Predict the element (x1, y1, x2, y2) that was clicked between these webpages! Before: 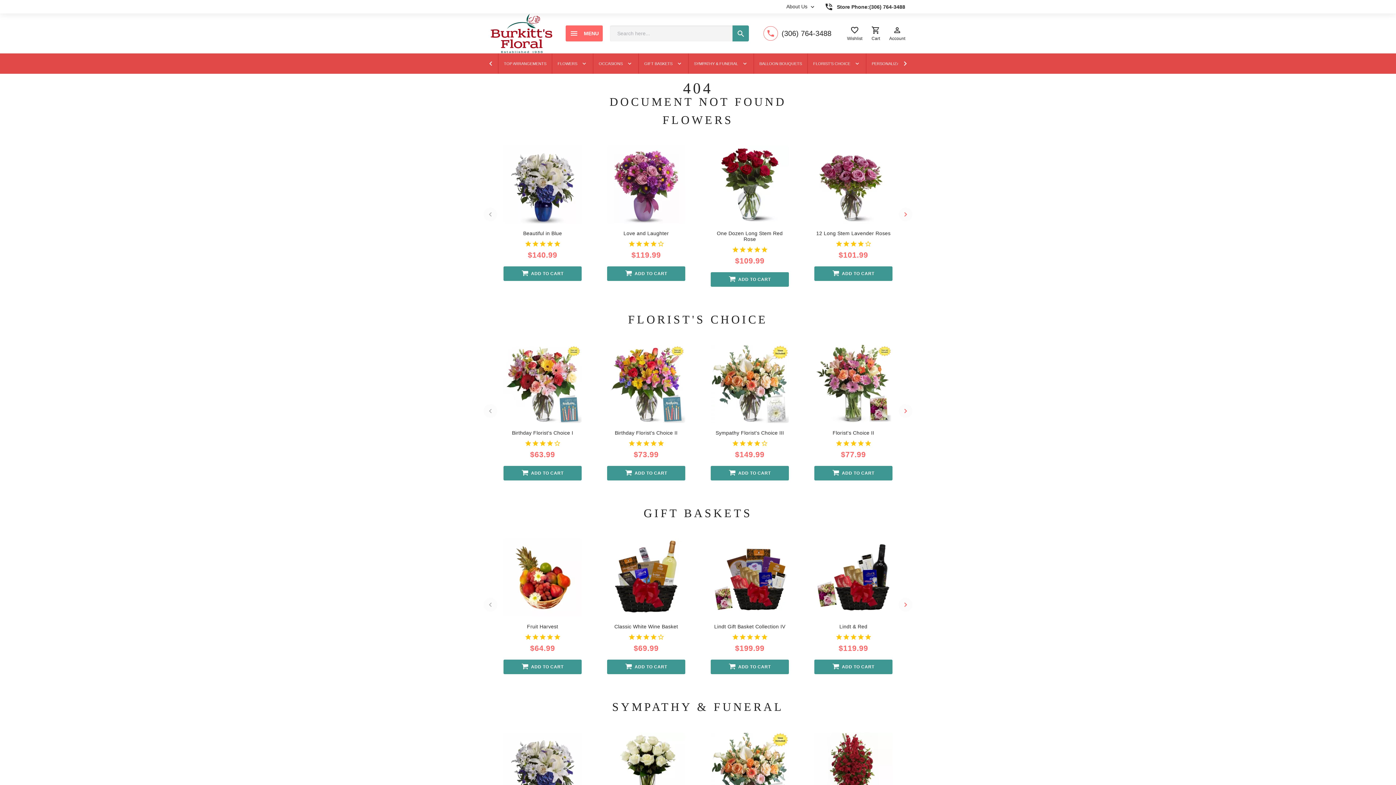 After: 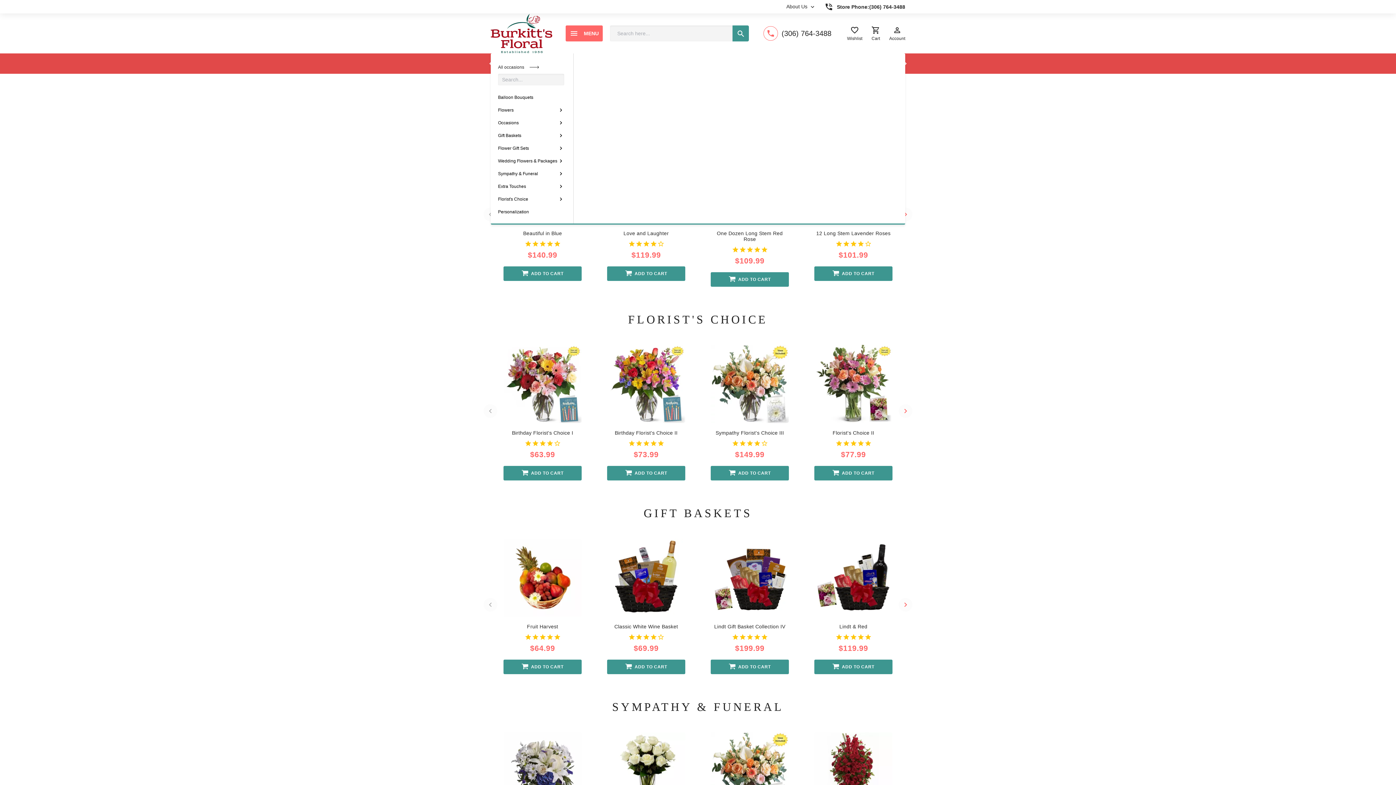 Action: label: Menu bbox: (565, 25, 602, 41)